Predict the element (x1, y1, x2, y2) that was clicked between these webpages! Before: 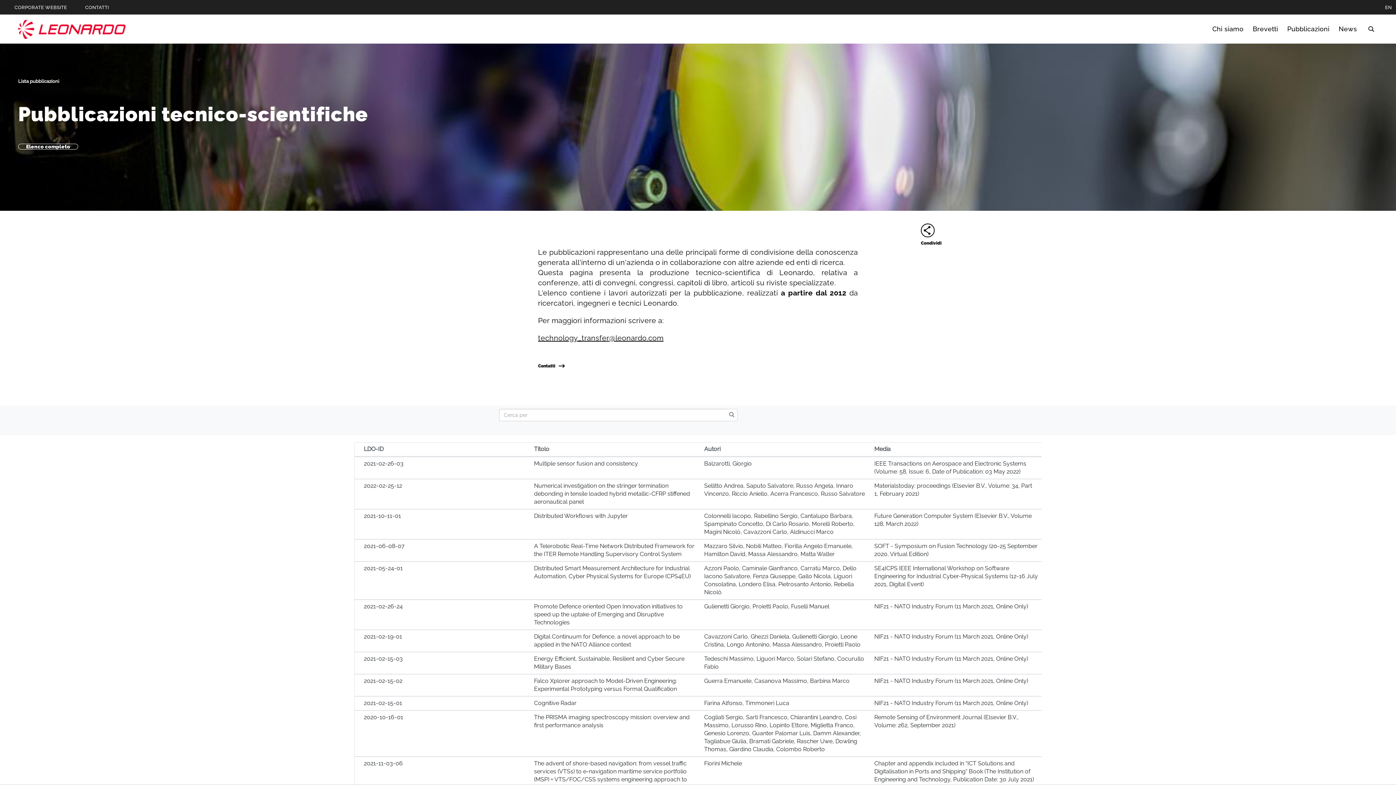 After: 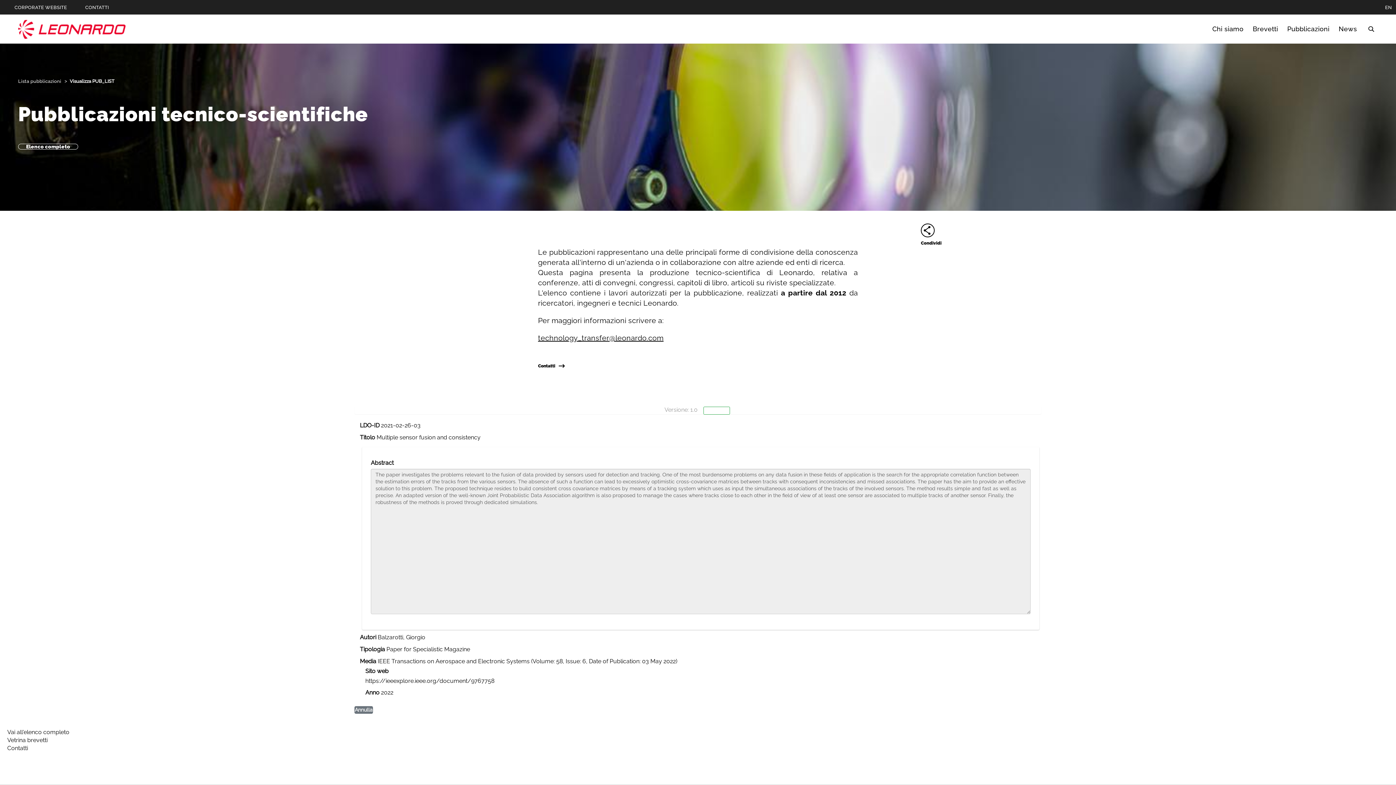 Action: label: Multiple sensor fusion and consistency bbox: (534, 460, 638, 467)